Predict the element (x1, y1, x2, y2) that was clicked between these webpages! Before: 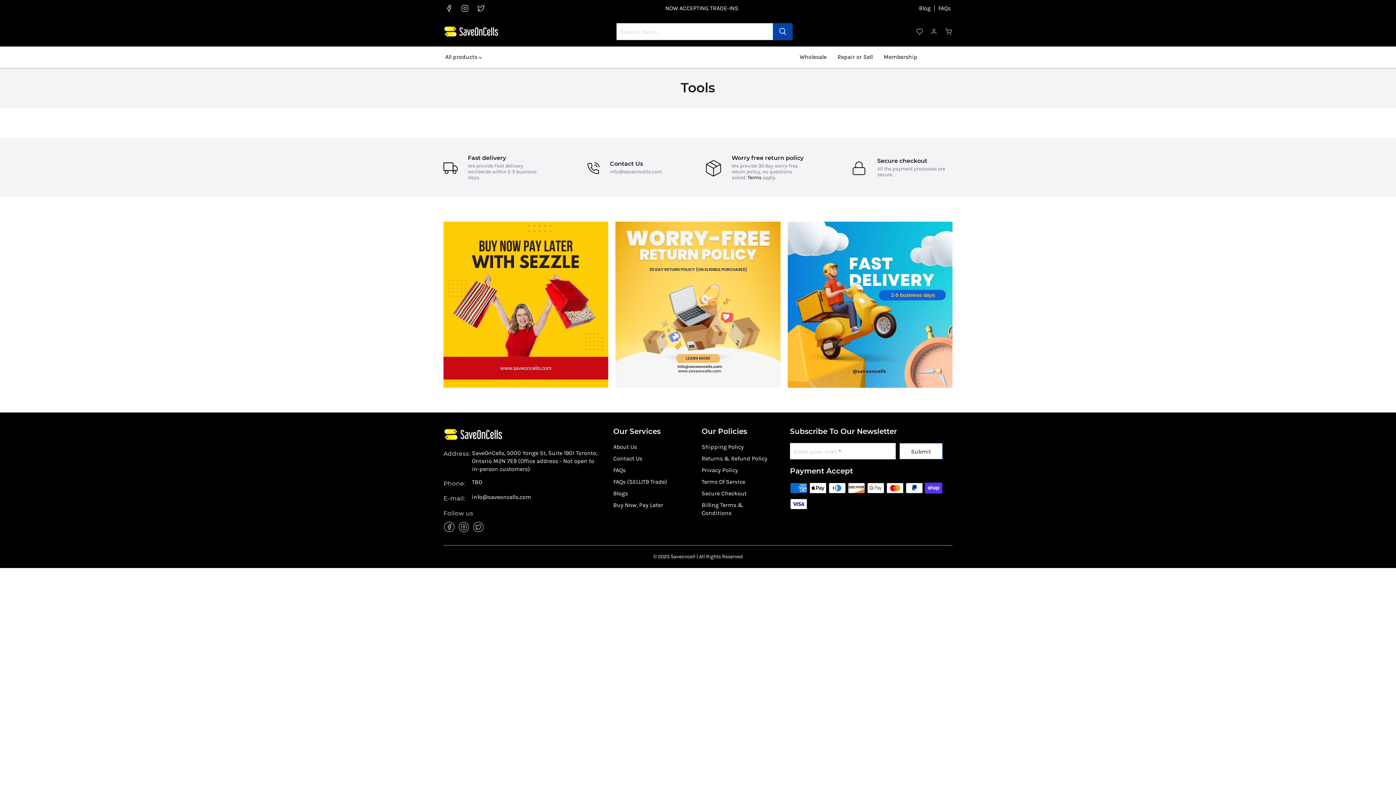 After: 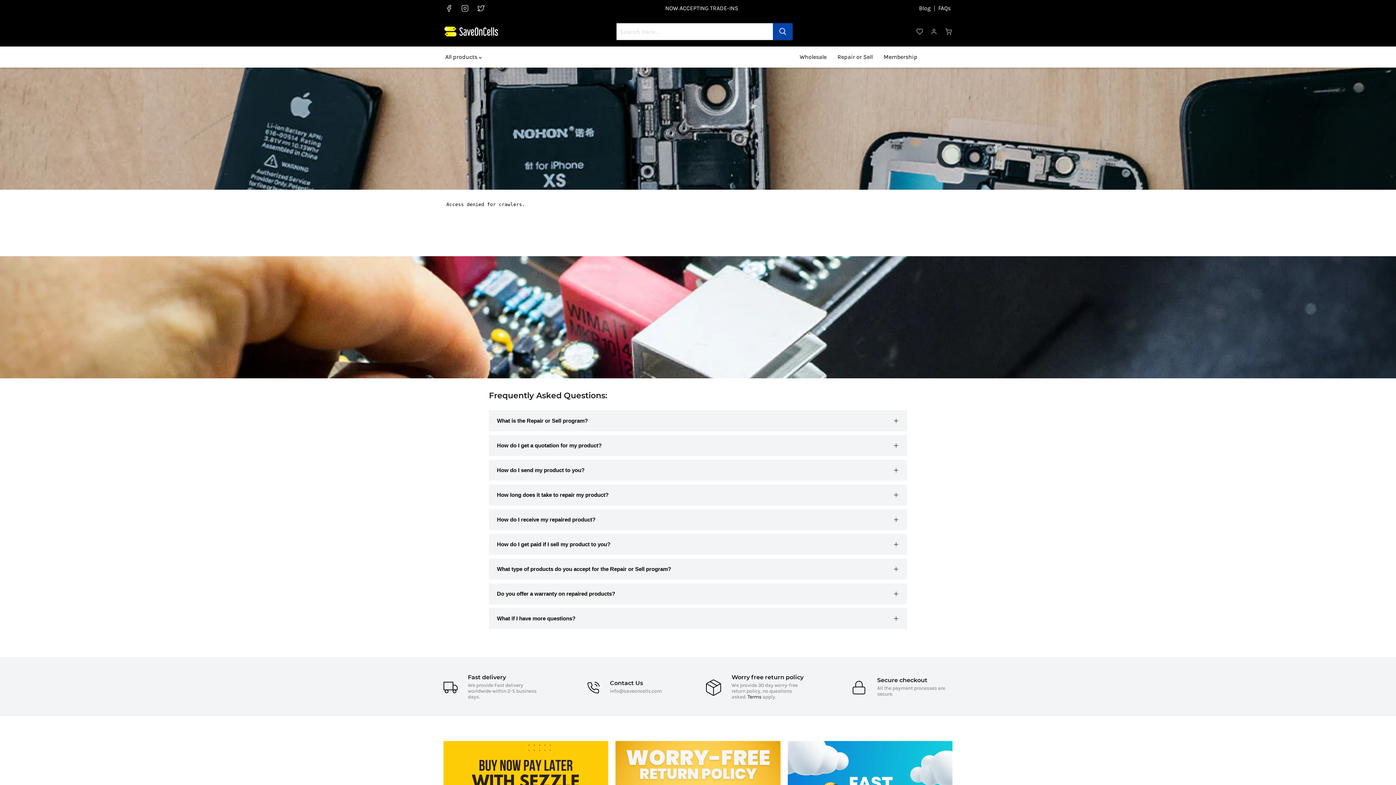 Action: label: Repair or Sell bbox: (832, 49, 878, 64)